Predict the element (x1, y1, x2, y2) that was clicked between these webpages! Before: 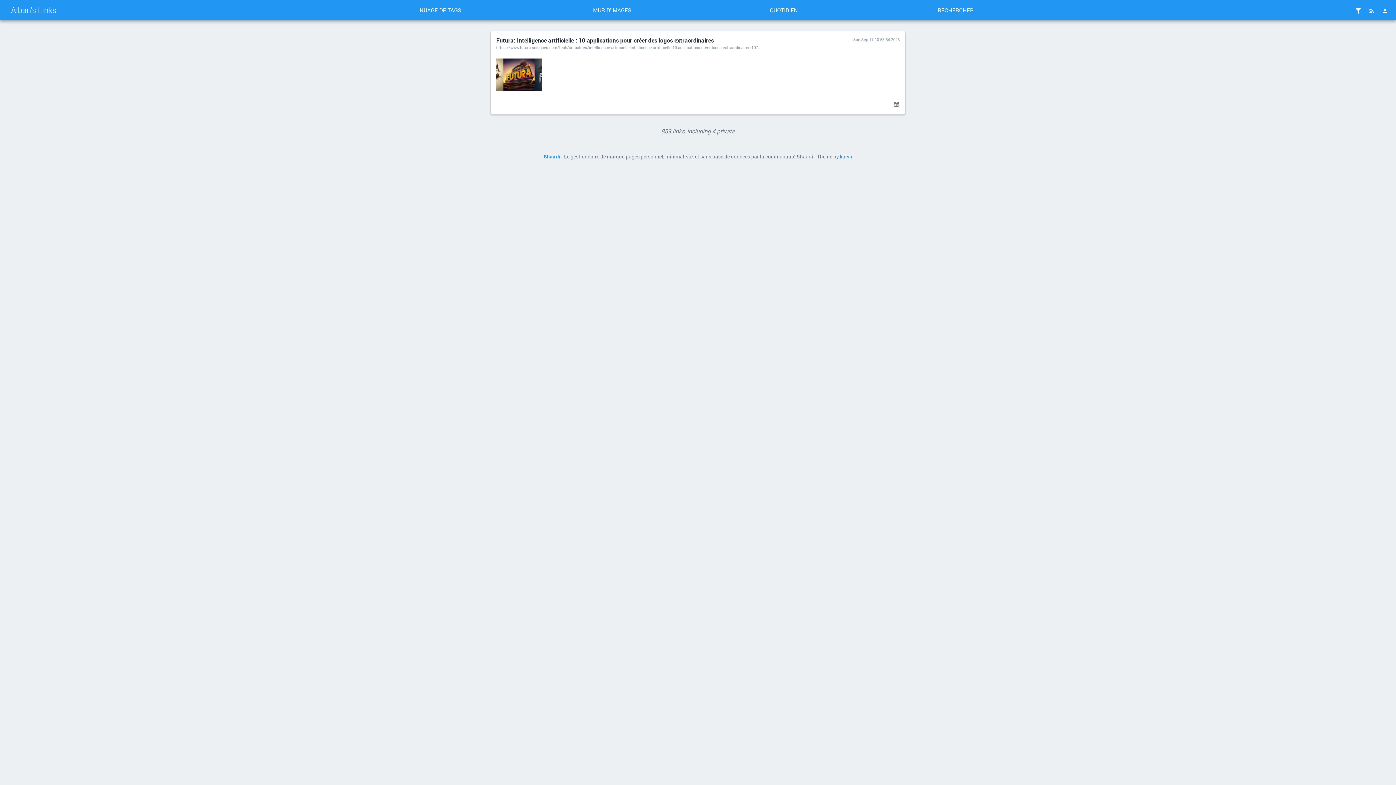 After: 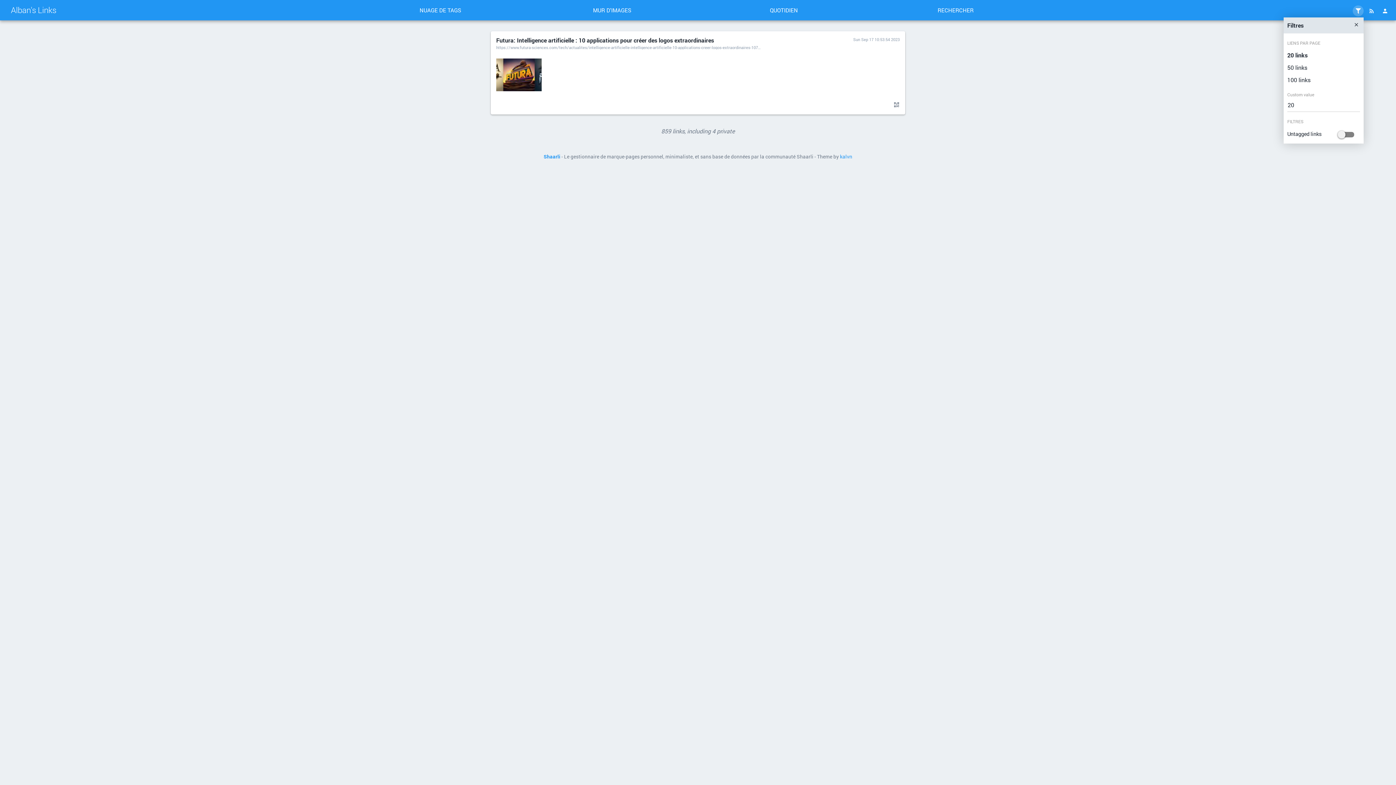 Action: bbox: (1353, 5, 1364, 16)